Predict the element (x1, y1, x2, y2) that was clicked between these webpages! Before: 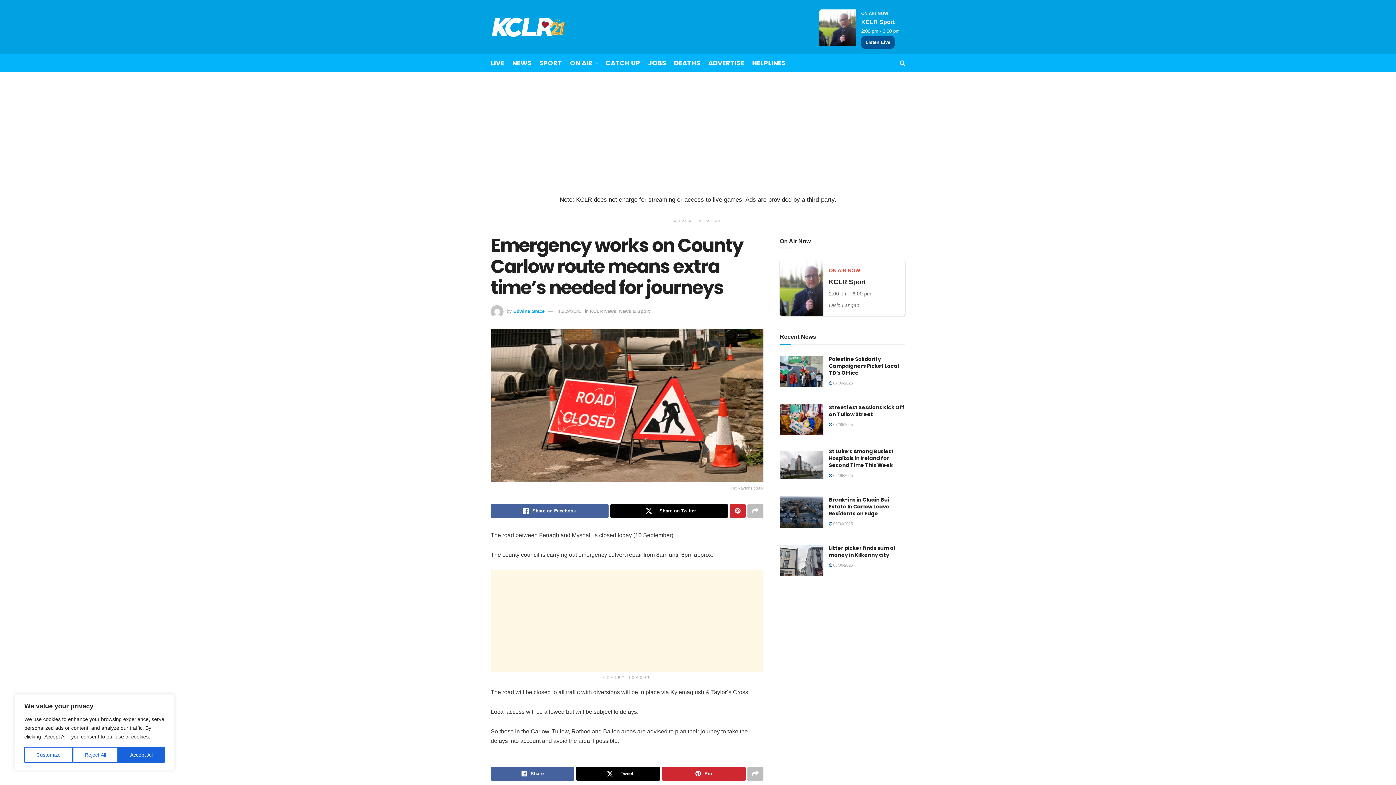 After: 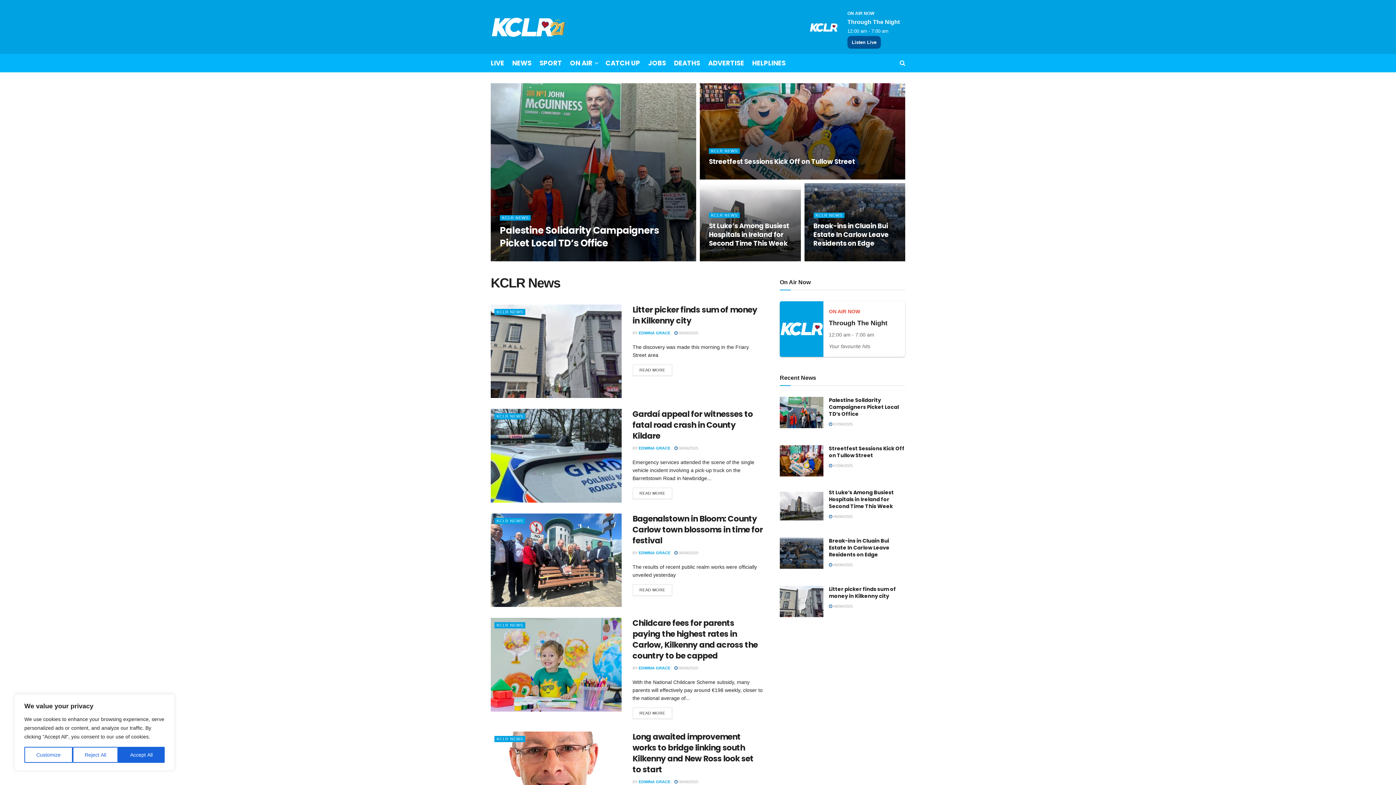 Action: bbox: (590, 308, 616, 314) label: KCLR News